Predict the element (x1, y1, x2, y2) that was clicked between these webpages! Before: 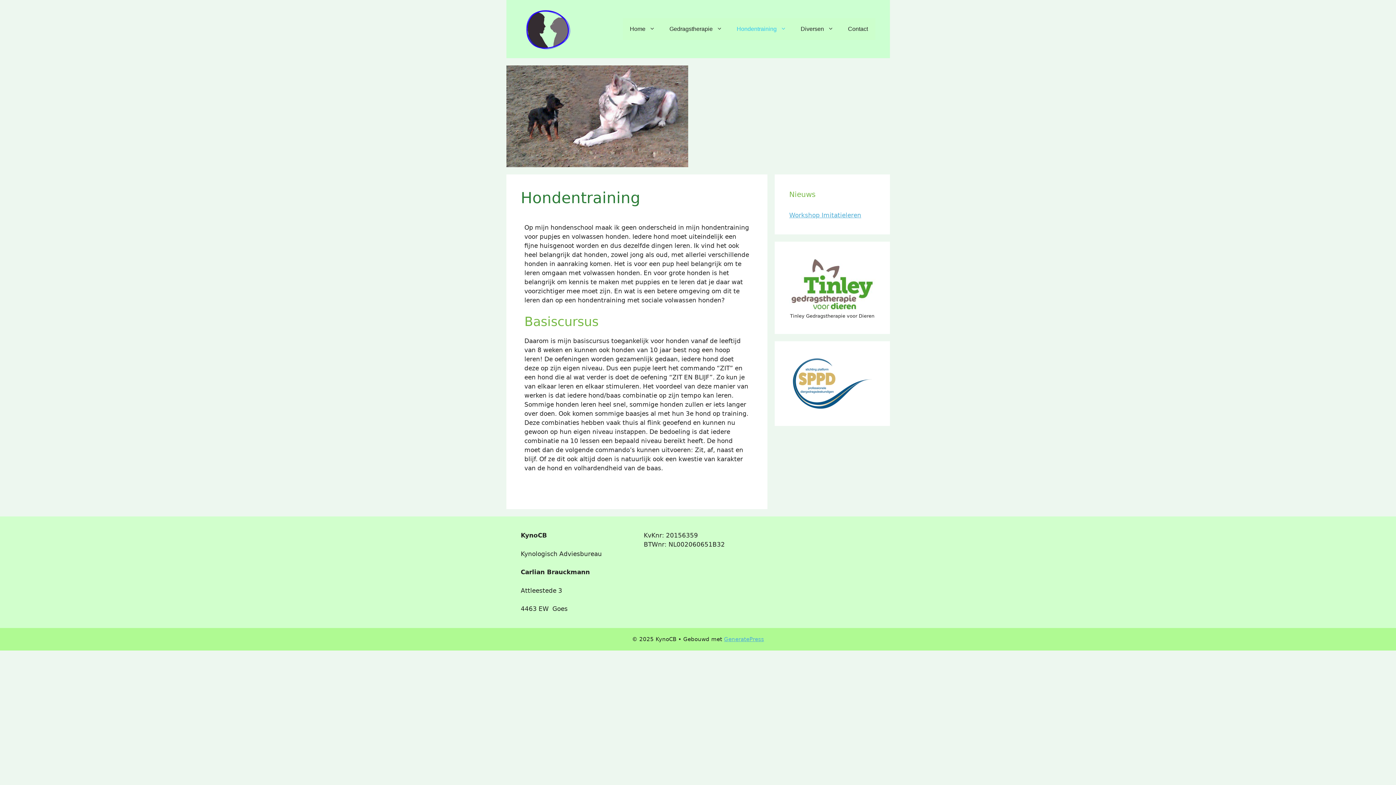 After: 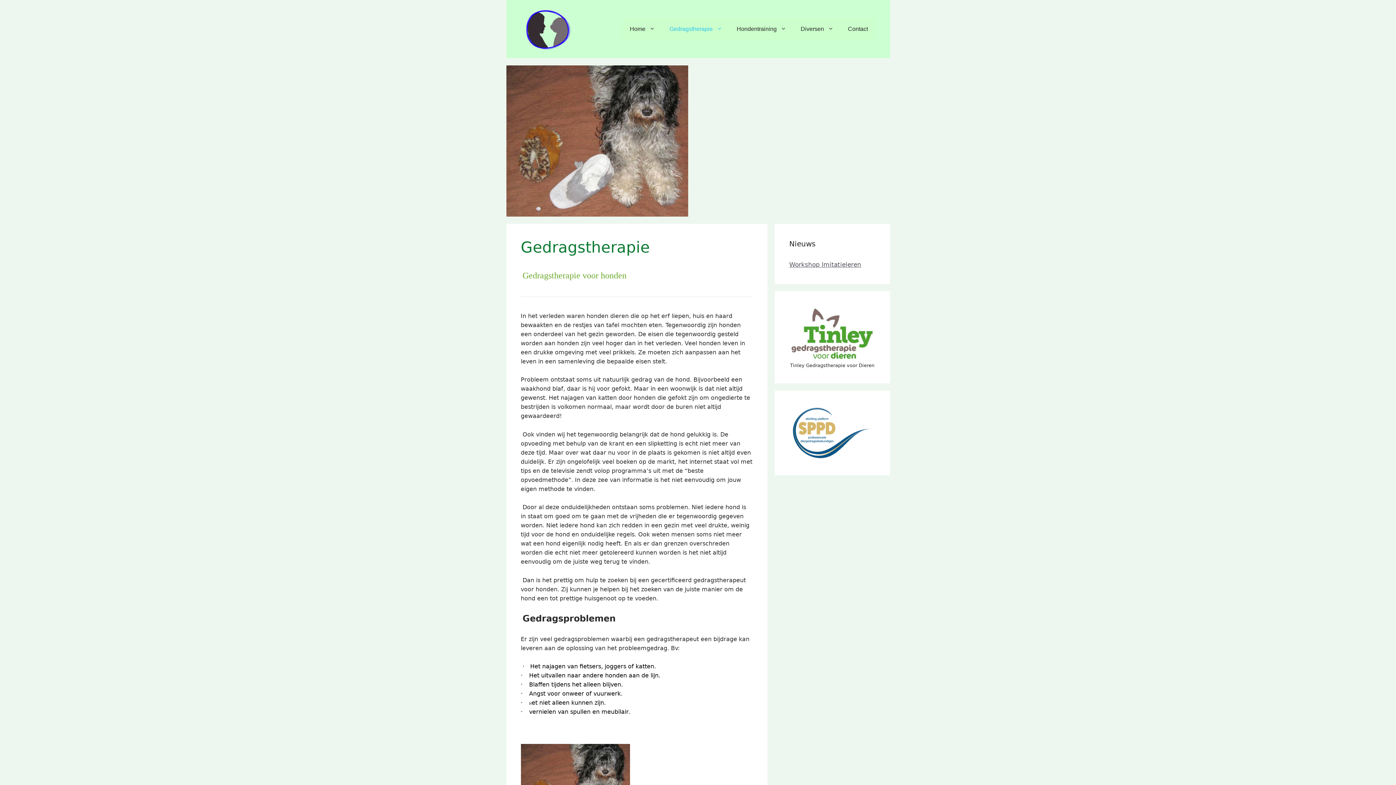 Action: bbox: (662, 18, 729, 39) label: Gedragstherapie